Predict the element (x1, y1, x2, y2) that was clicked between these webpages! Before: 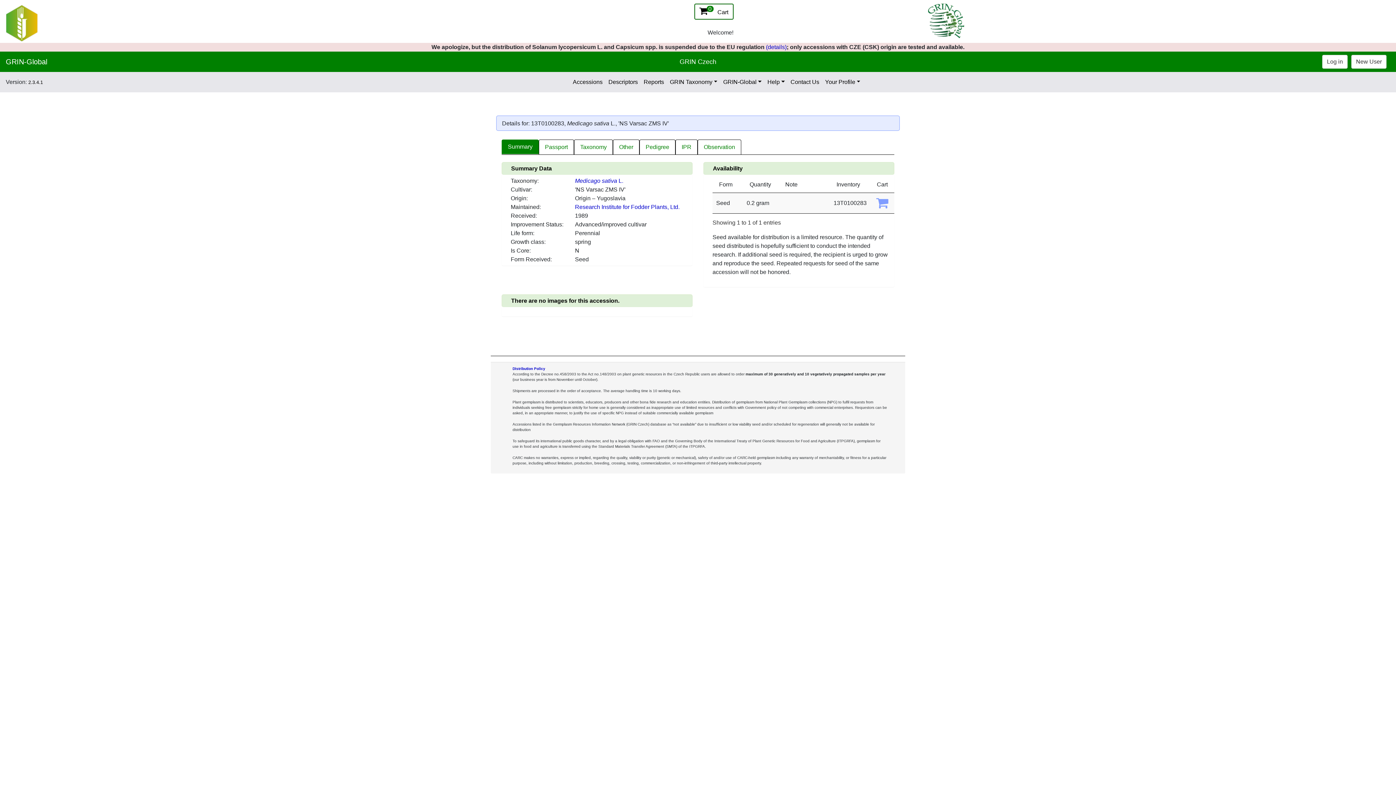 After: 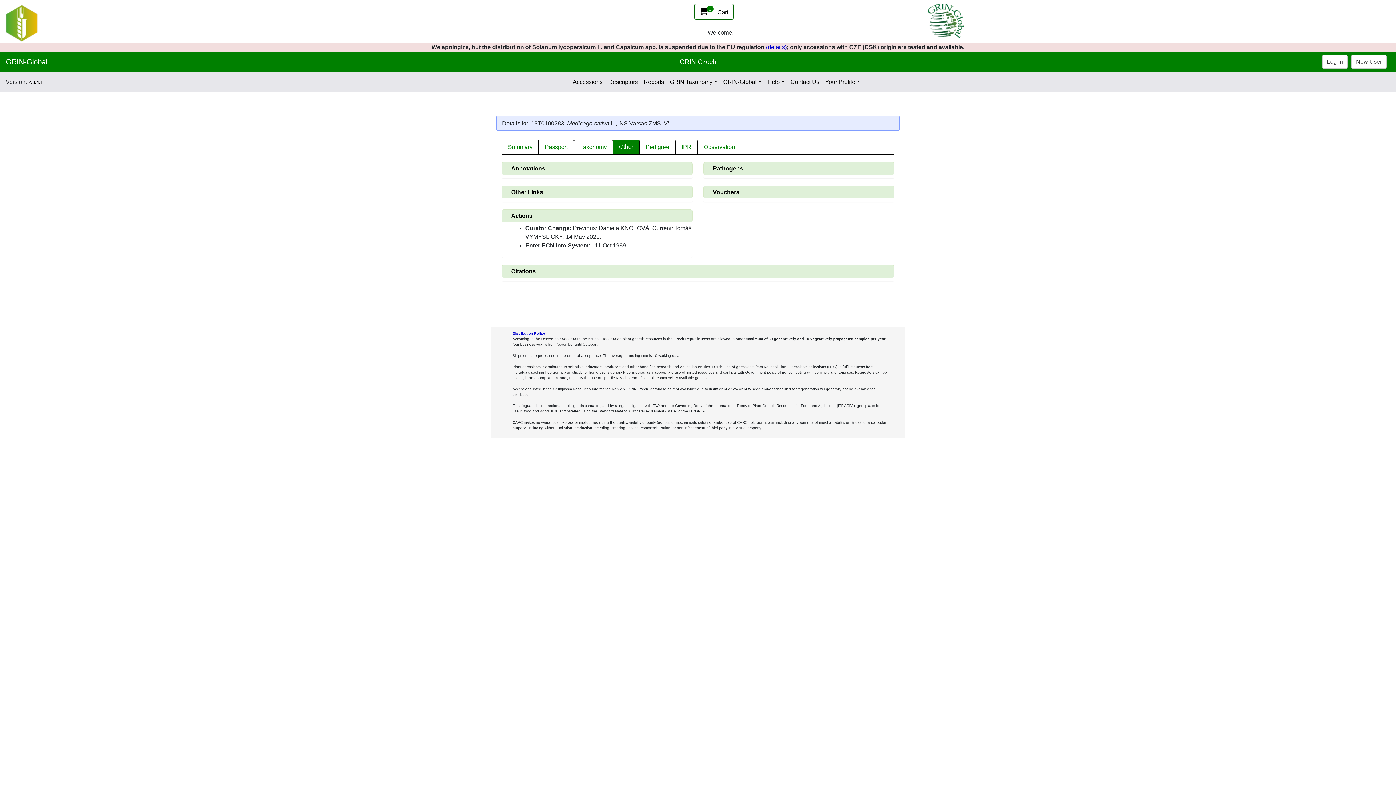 Action: bbox: (613, 139, 639, 155) label: Other